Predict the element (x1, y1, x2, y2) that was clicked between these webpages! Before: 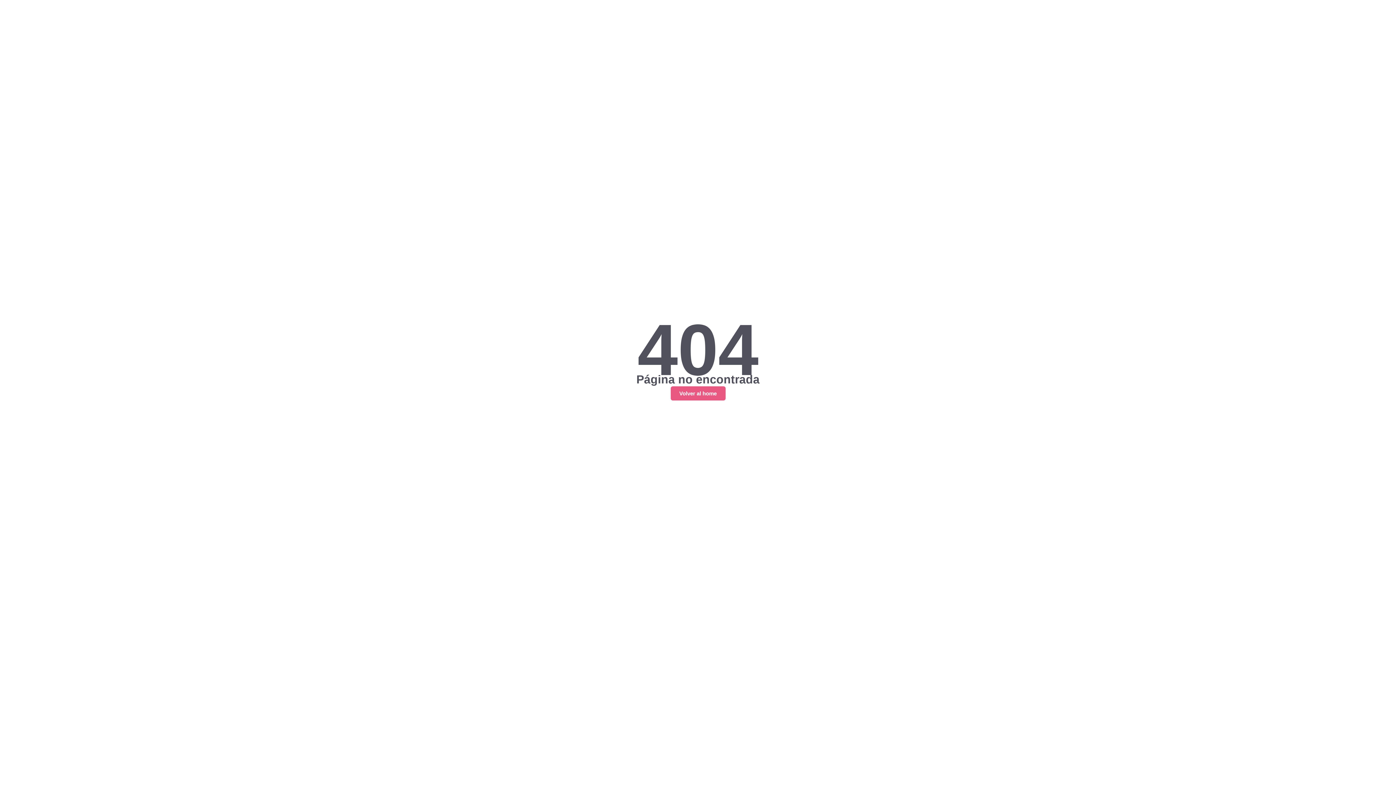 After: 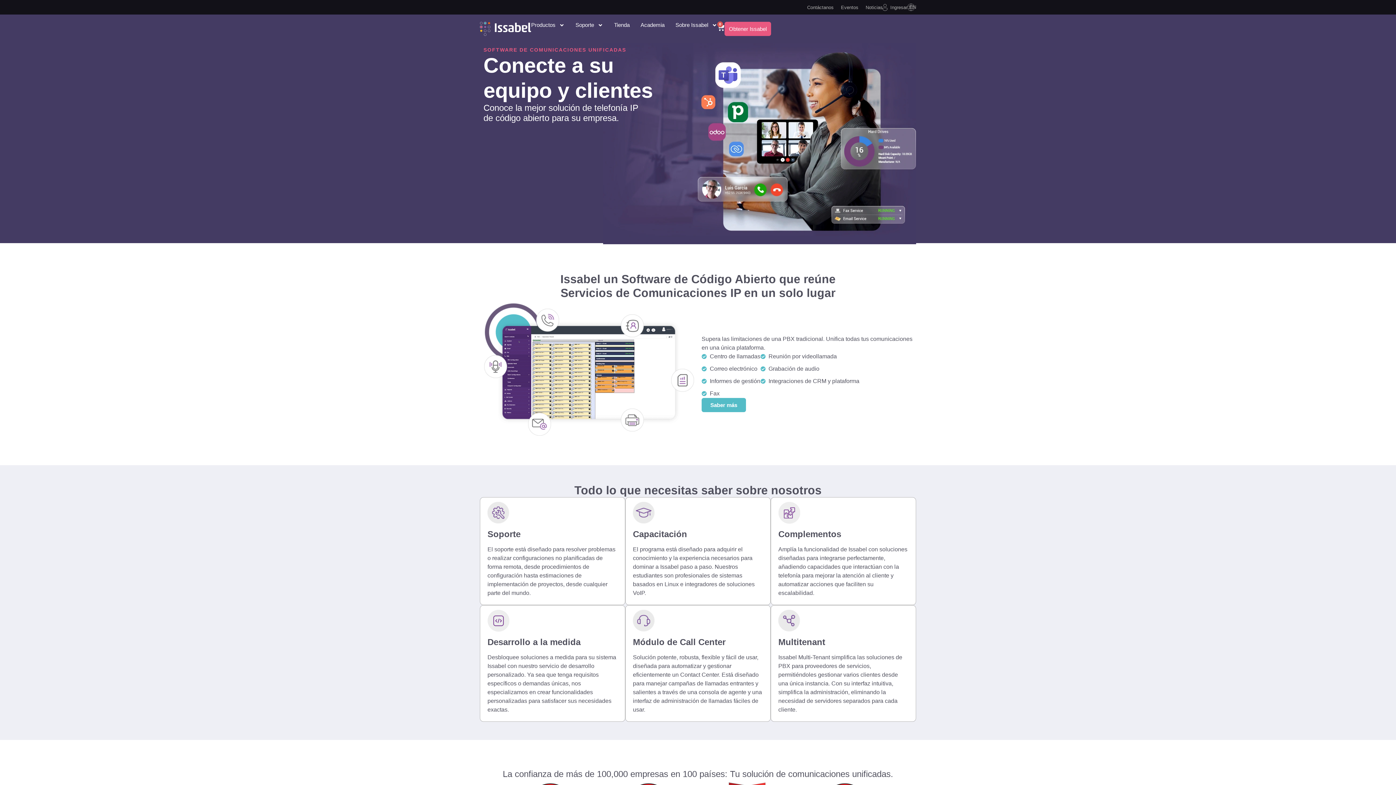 Action: bbox: (670, 386, 725, 400) label: Volver al home